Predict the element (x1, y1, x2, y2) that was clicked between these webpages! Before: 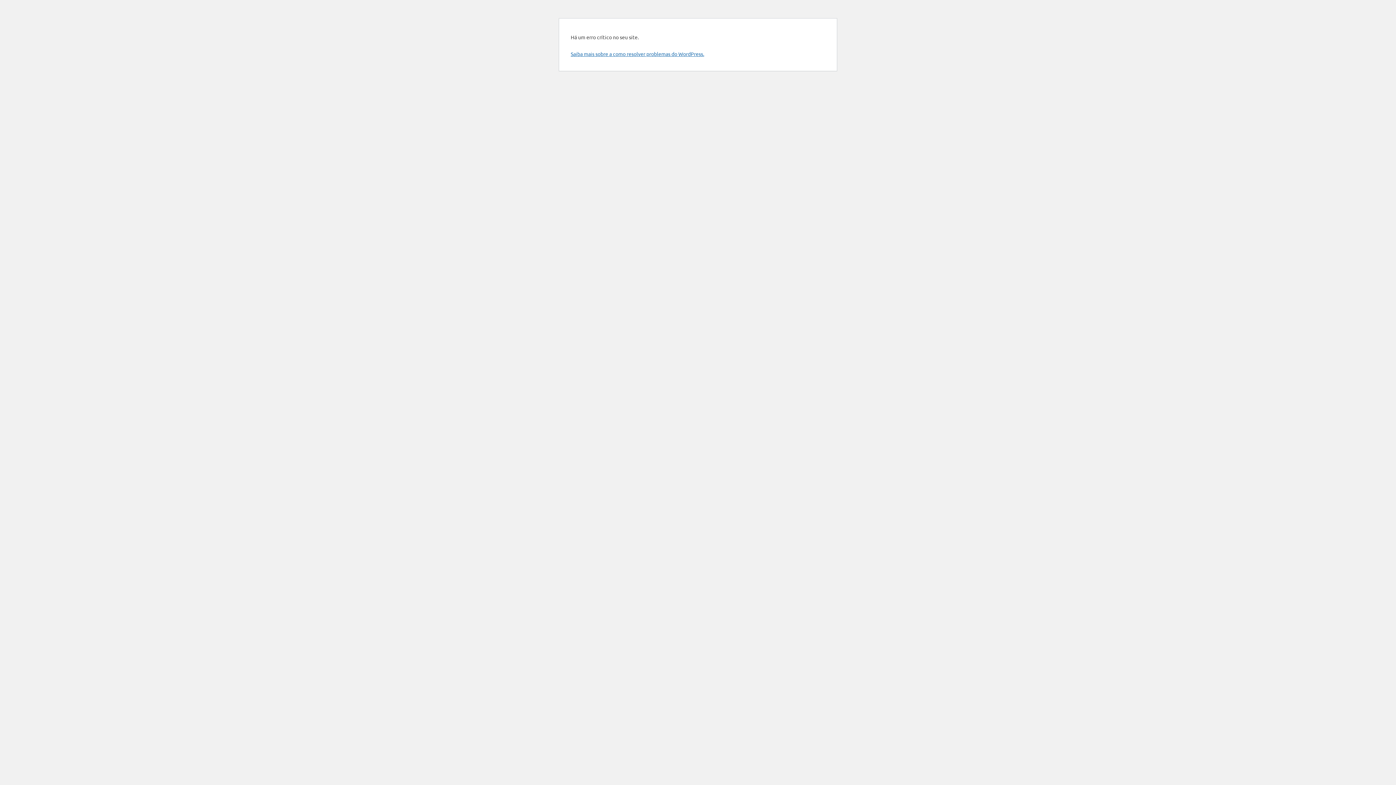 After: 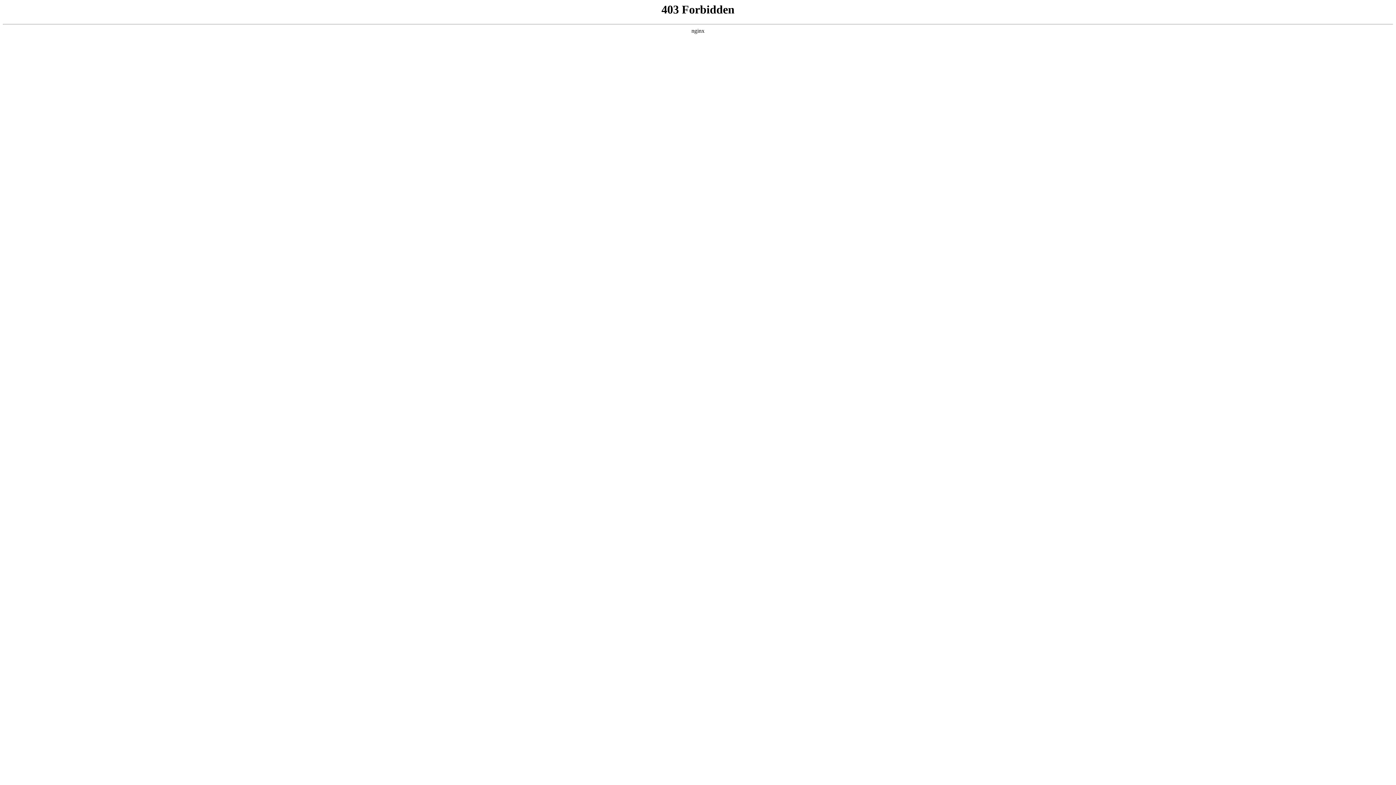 Action: label: Saiba mais sobre a como resolver problemas do WordPress. bbox: (570, 50, 704, 57)